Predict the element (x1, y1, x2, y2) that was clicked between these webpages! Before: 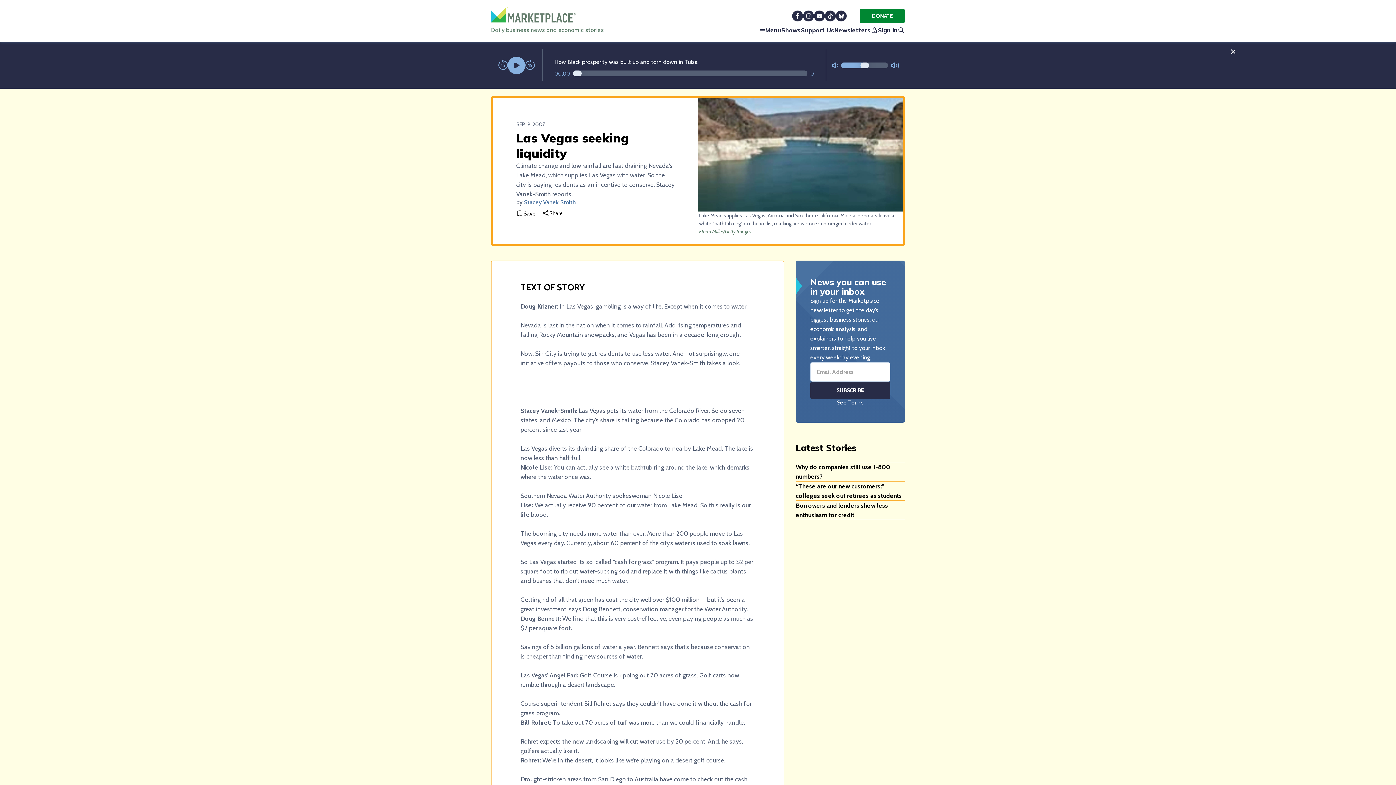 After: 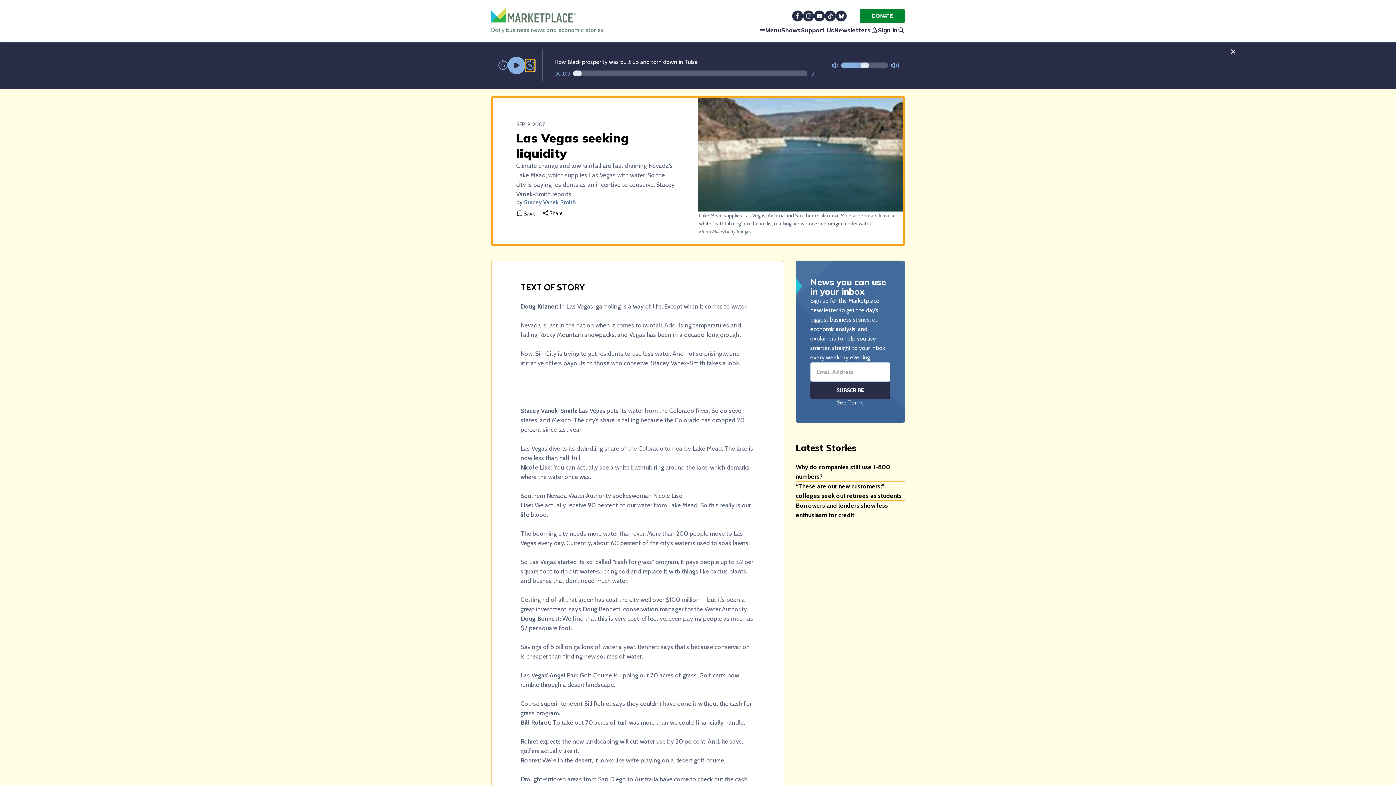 Action: bbox: (525, 59, 534, 71)